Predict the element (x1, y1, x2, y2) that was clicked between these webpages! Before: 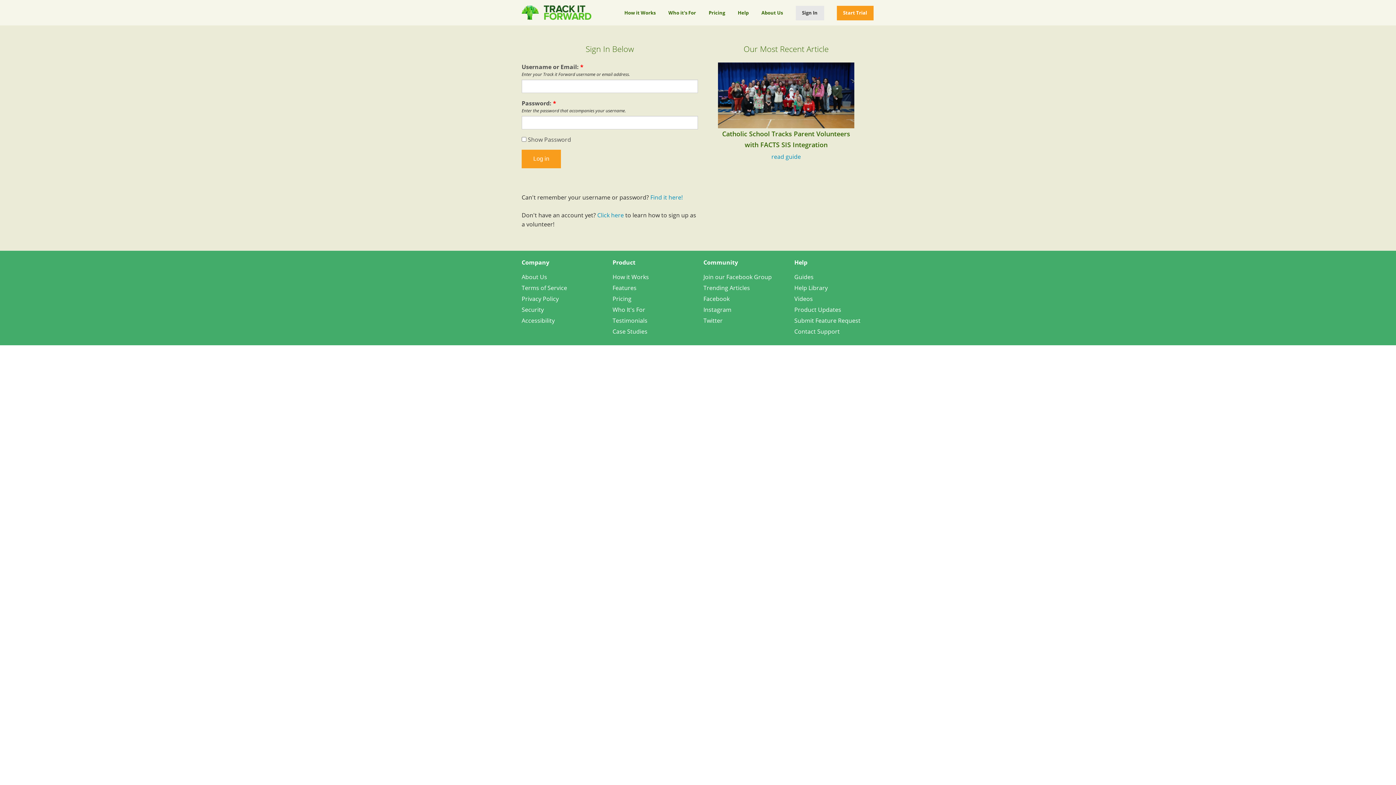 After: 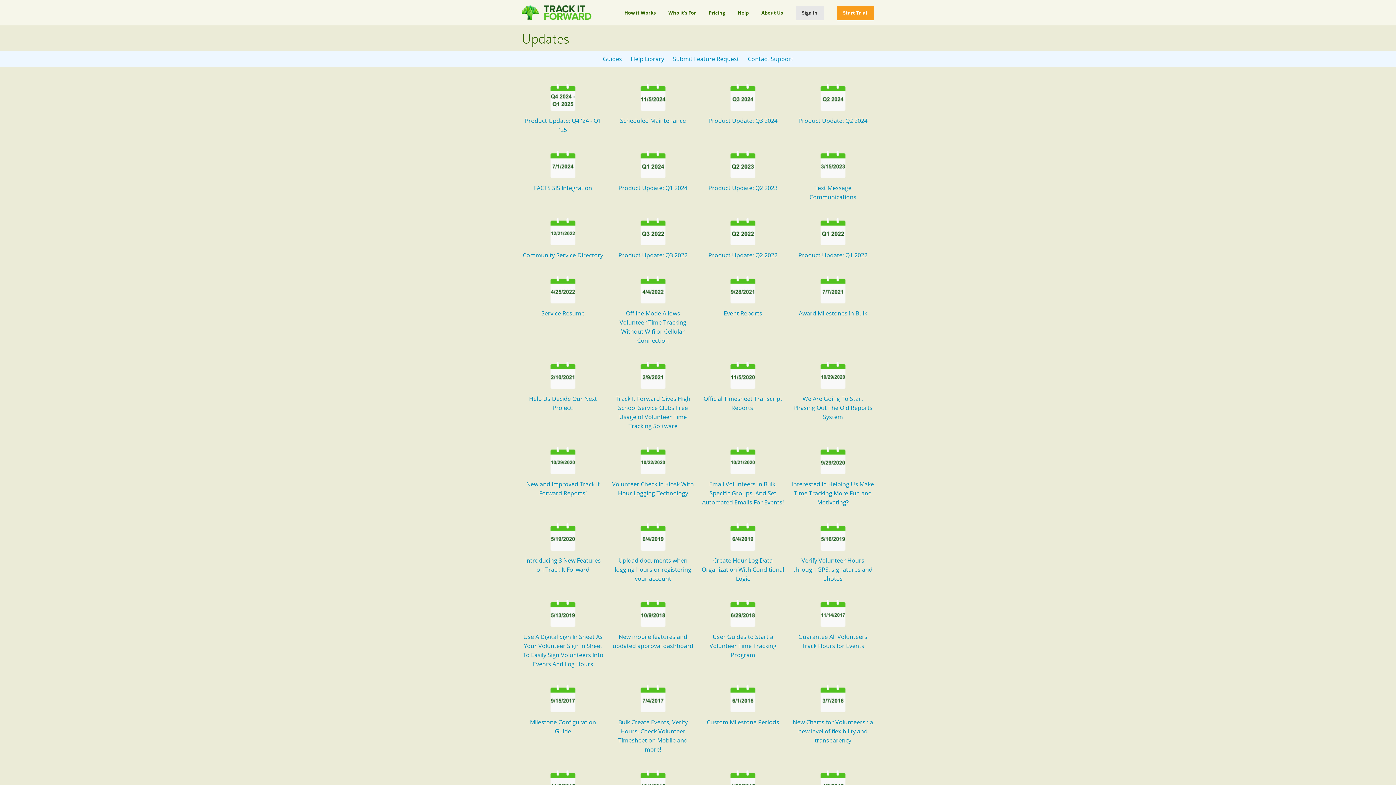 Action: bbox: (794, 305, 841, 313) label: Product Updates